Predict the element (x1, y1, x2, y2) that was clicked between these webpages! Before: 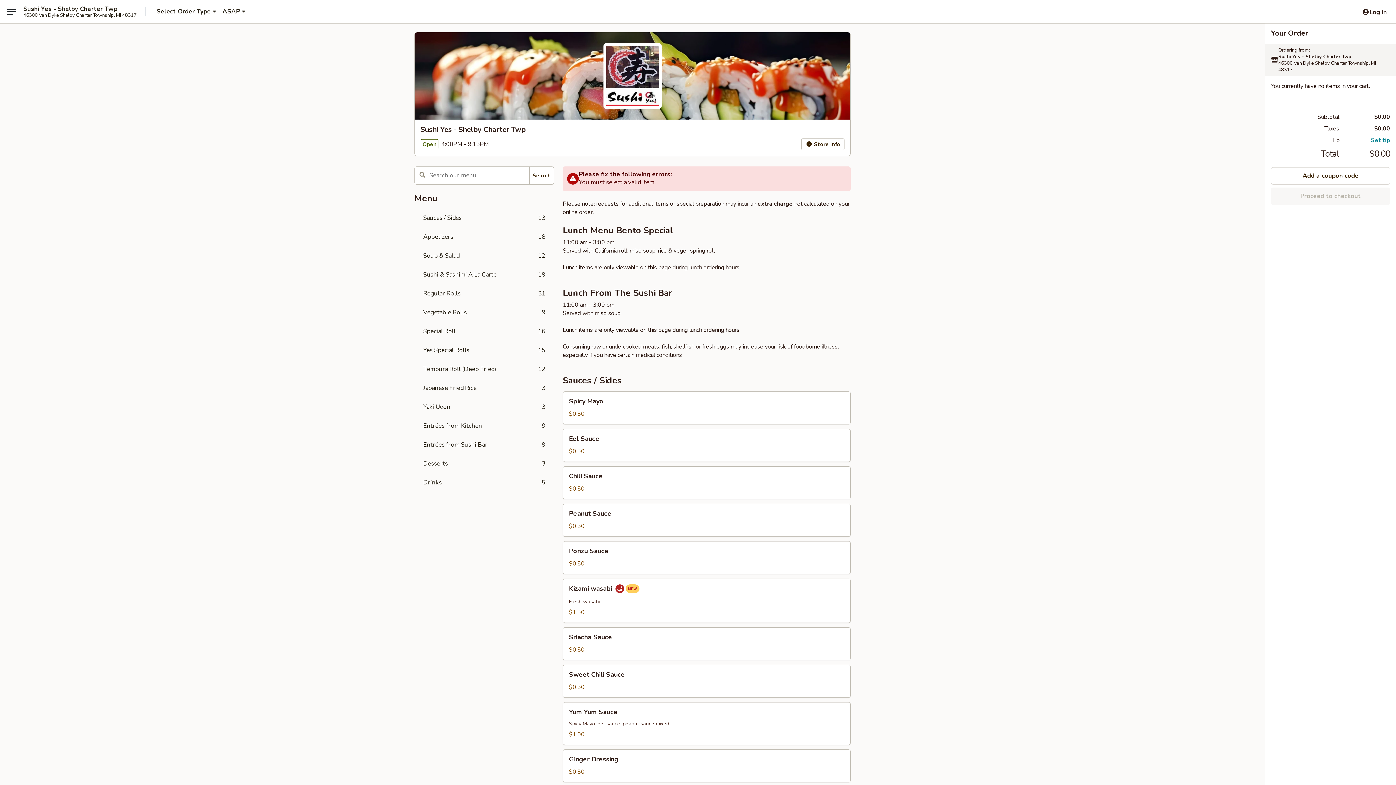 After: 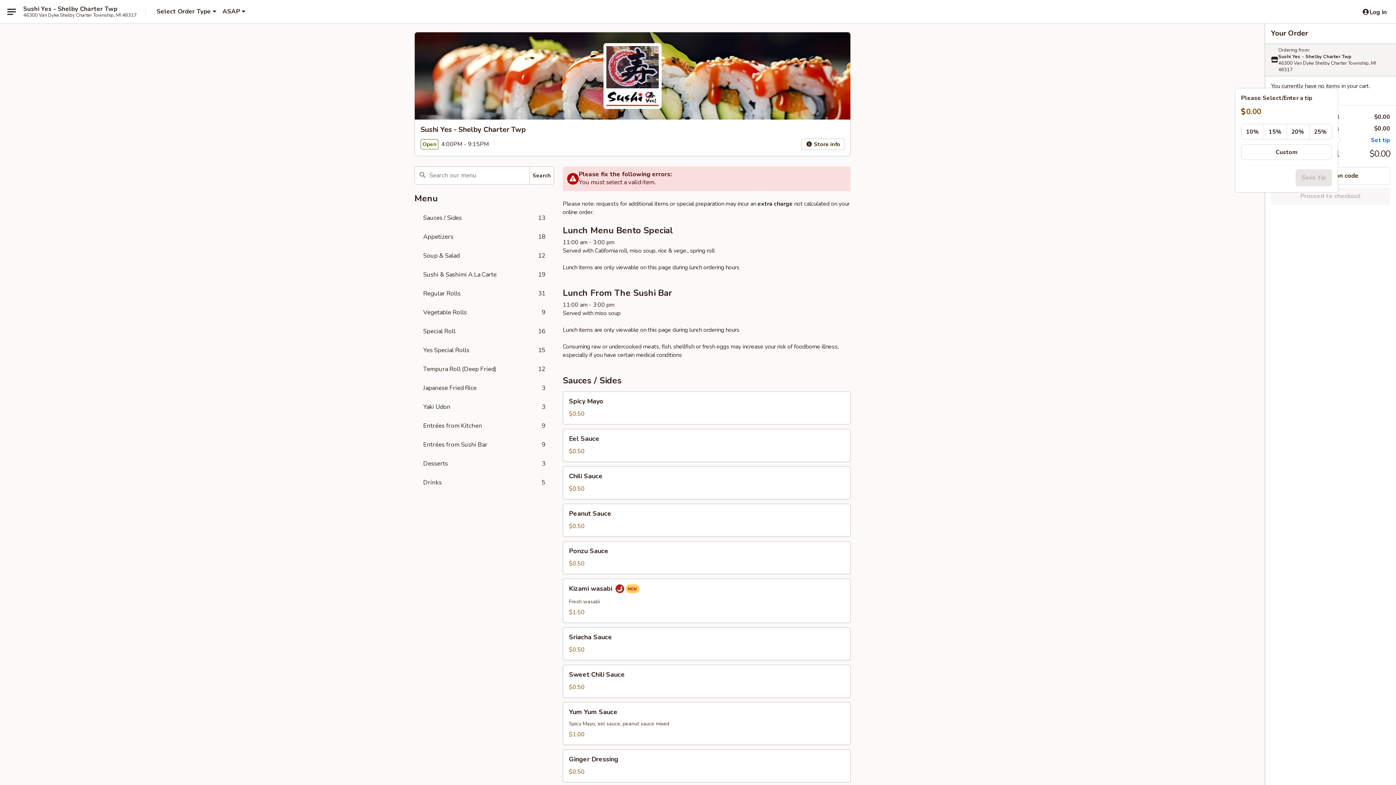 Action: bbox: (1341, 136, 1390, 144) label: Add tip